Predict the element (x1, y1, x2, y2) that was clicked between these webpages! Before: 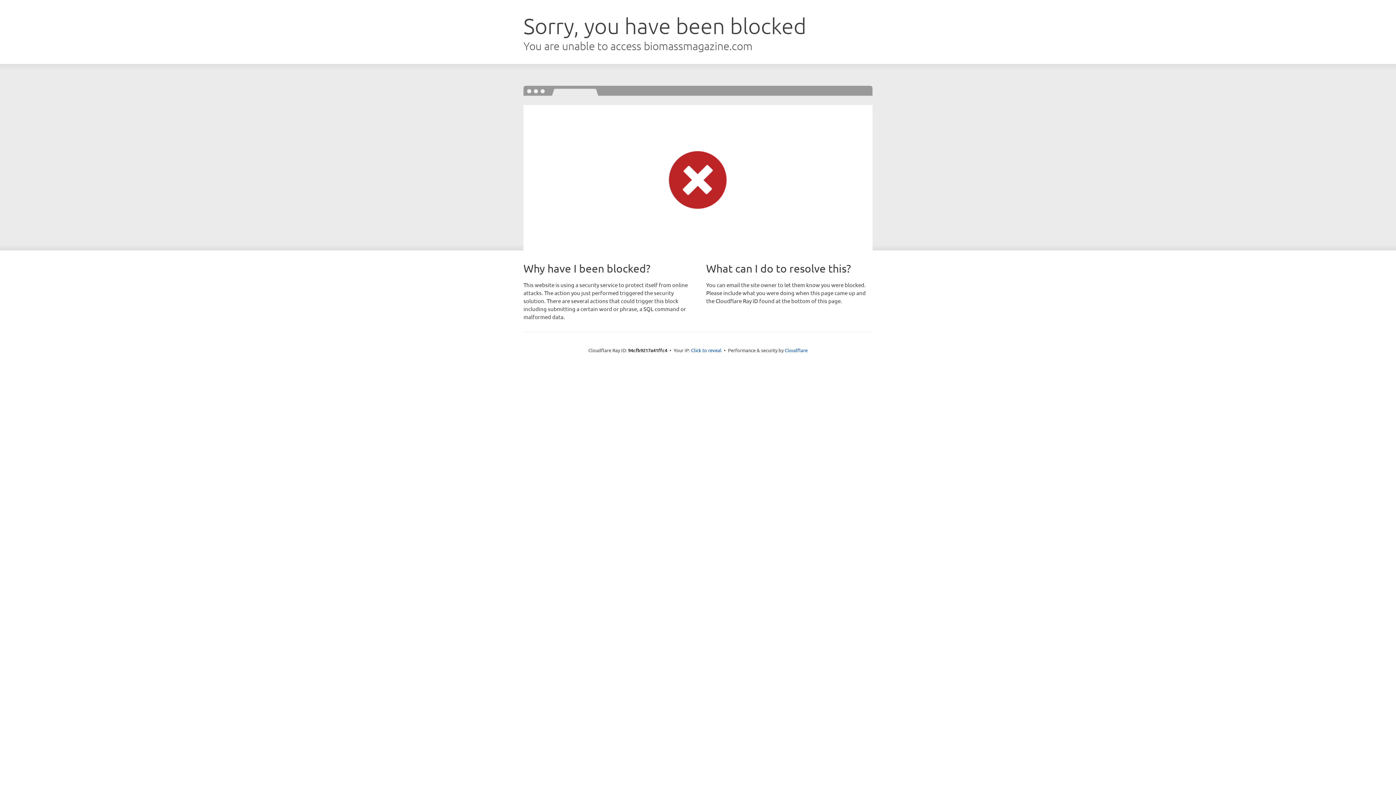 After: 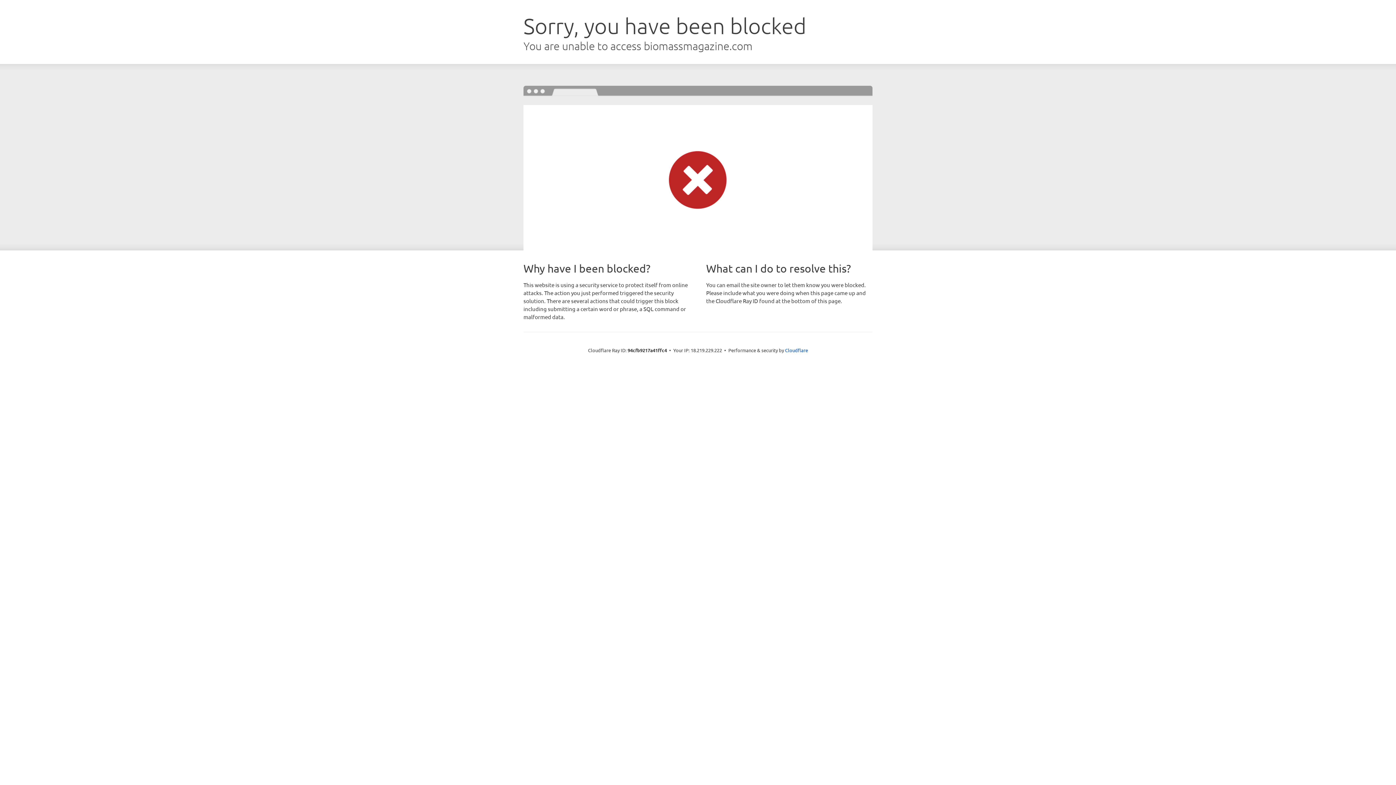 Action: bbox: (691, 346, 721, 353) label: Click to reveal